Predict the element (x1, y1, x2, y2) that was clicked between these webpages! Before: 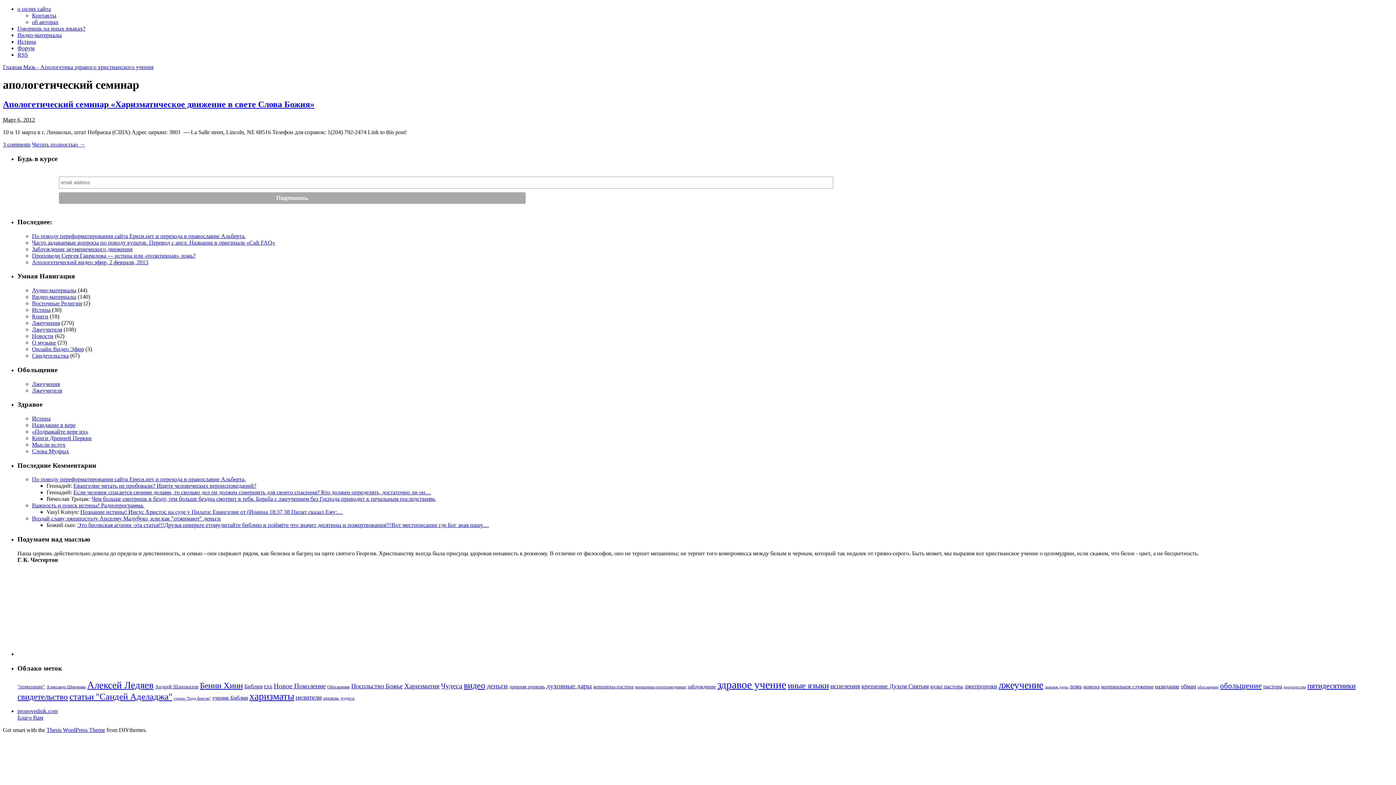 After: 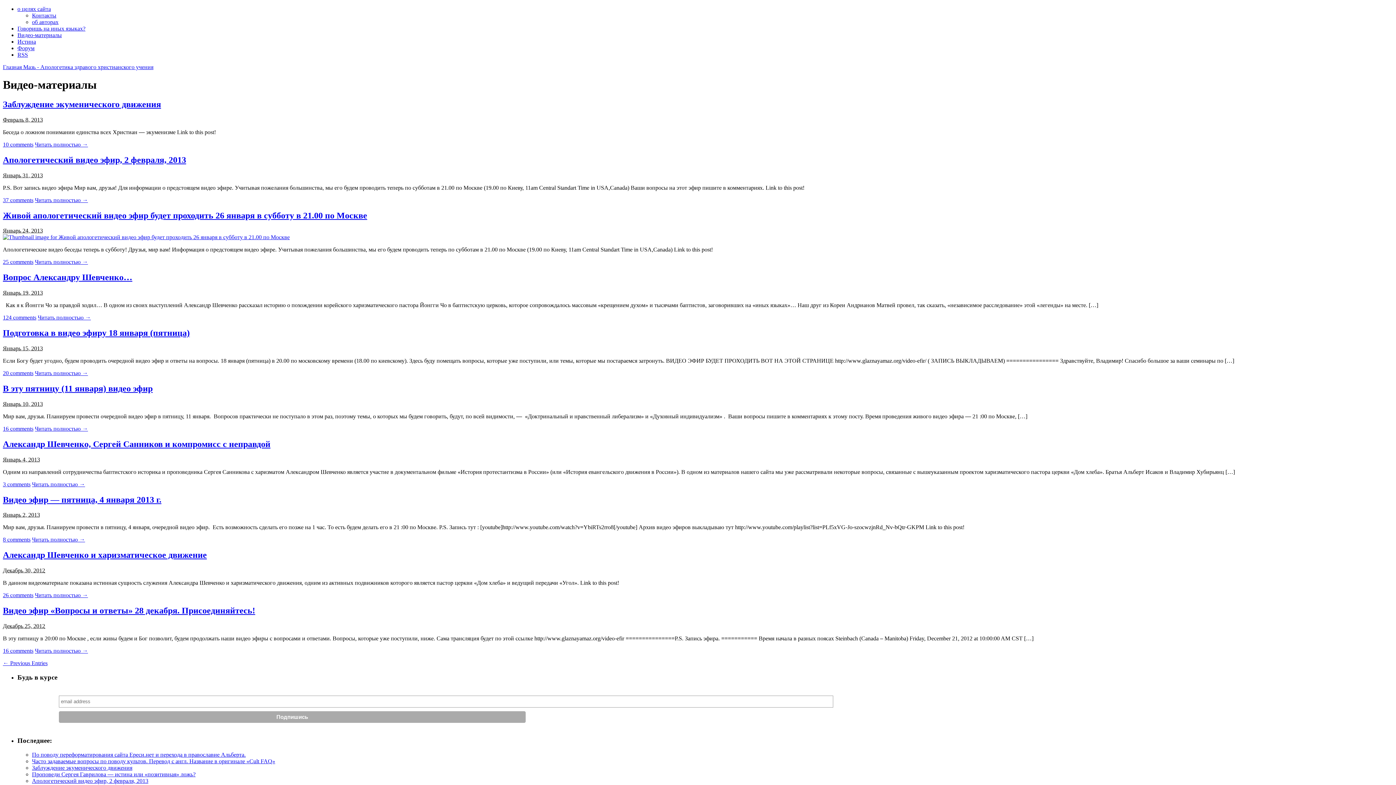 Action: bbox: (32, 293, 76, 300) label: Видео-материалы